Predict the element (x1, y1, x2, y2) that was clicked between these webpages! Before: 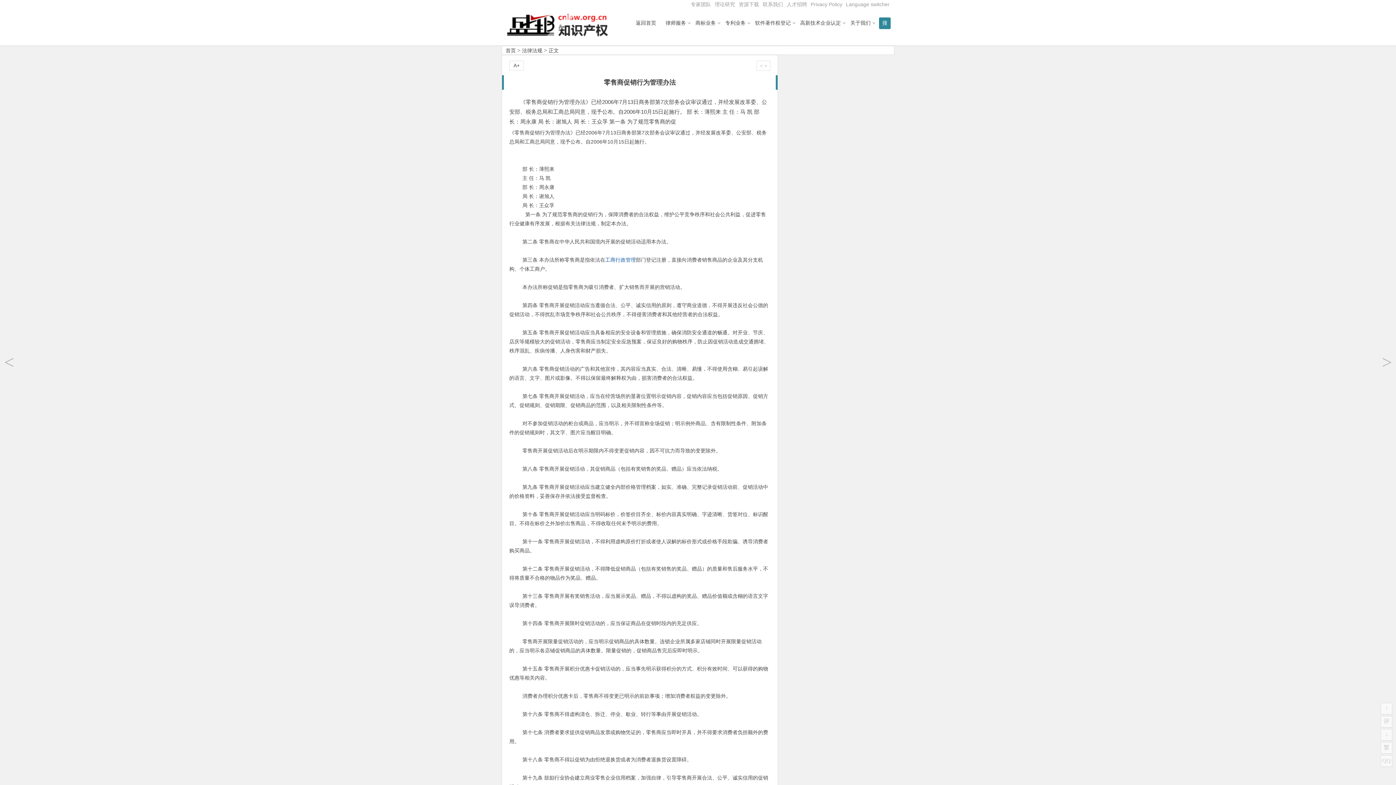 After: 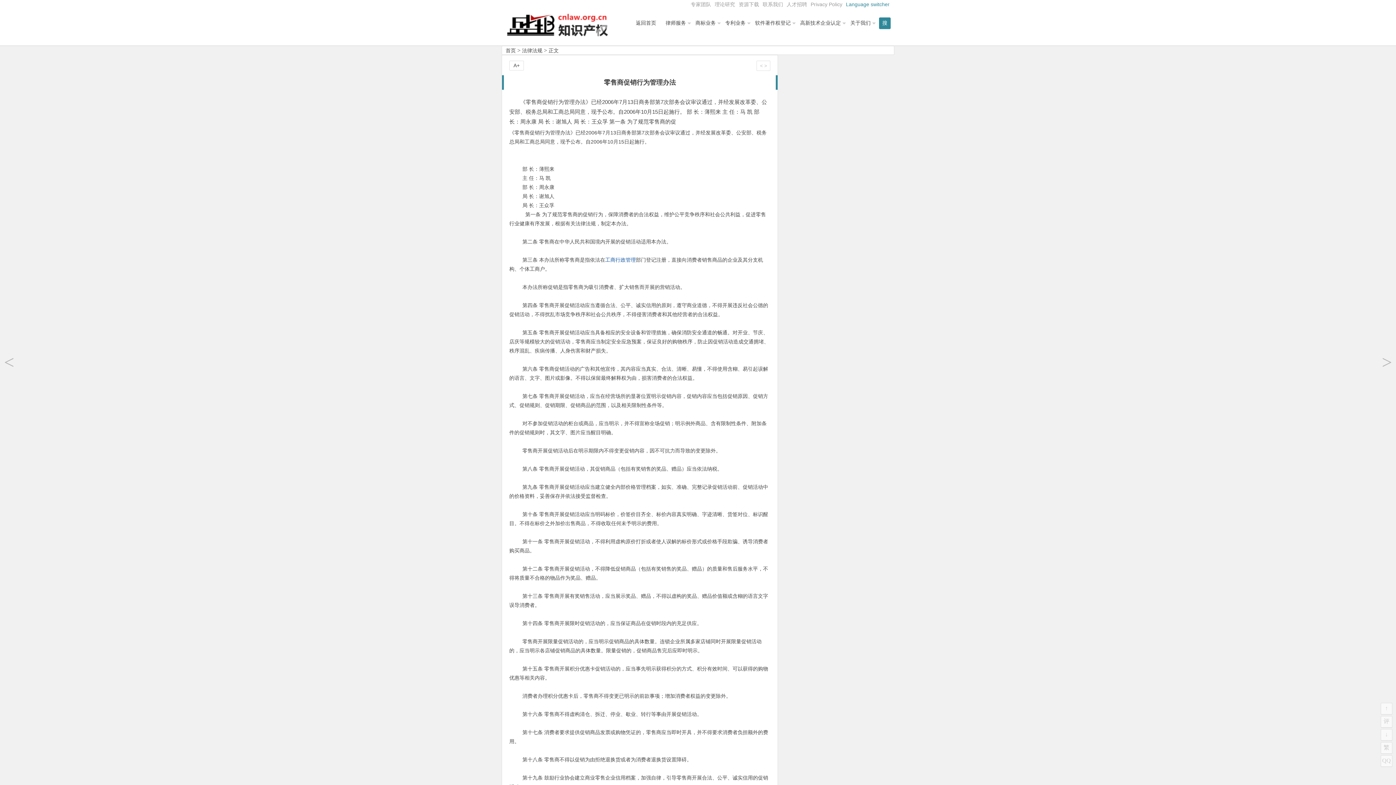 Action: bbox: (846, 1, 889, 7) label: Language switcher